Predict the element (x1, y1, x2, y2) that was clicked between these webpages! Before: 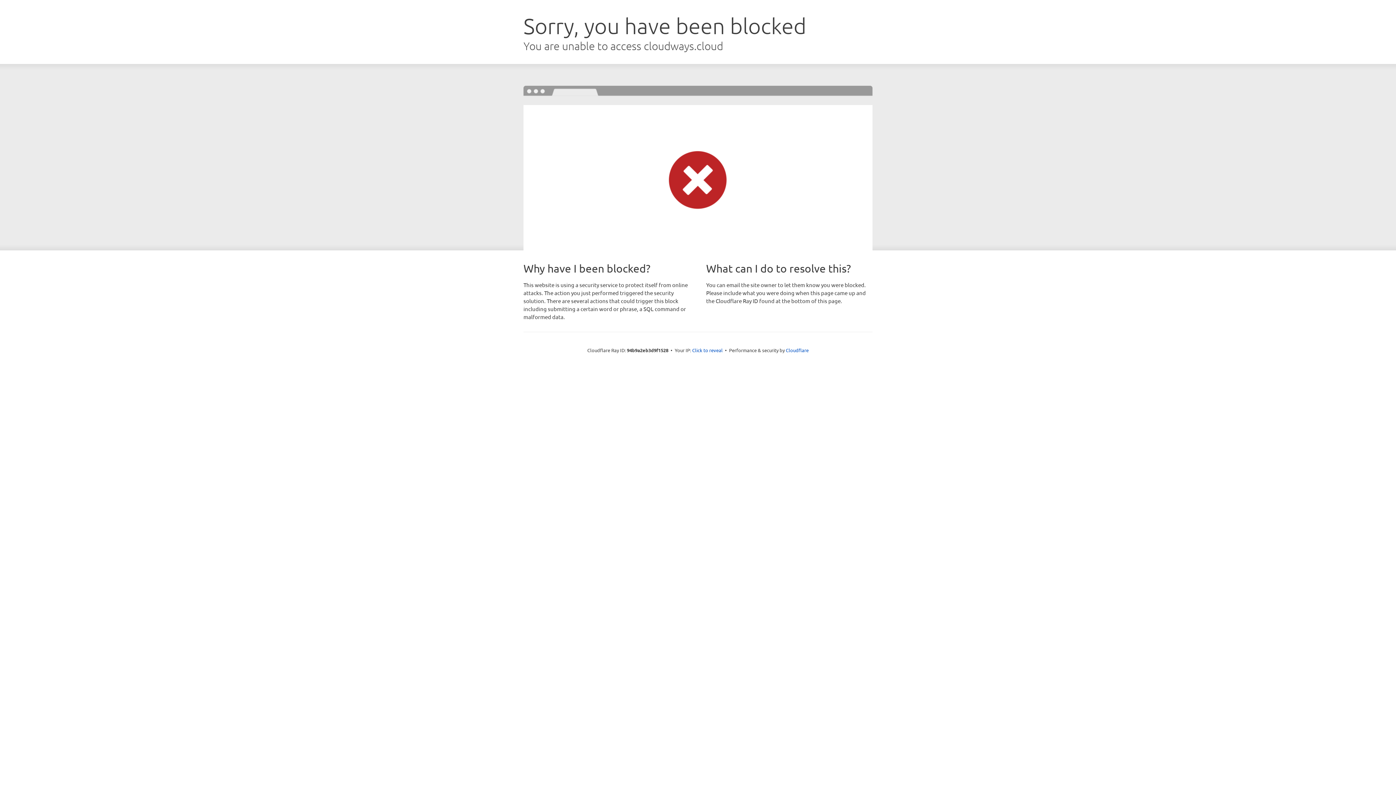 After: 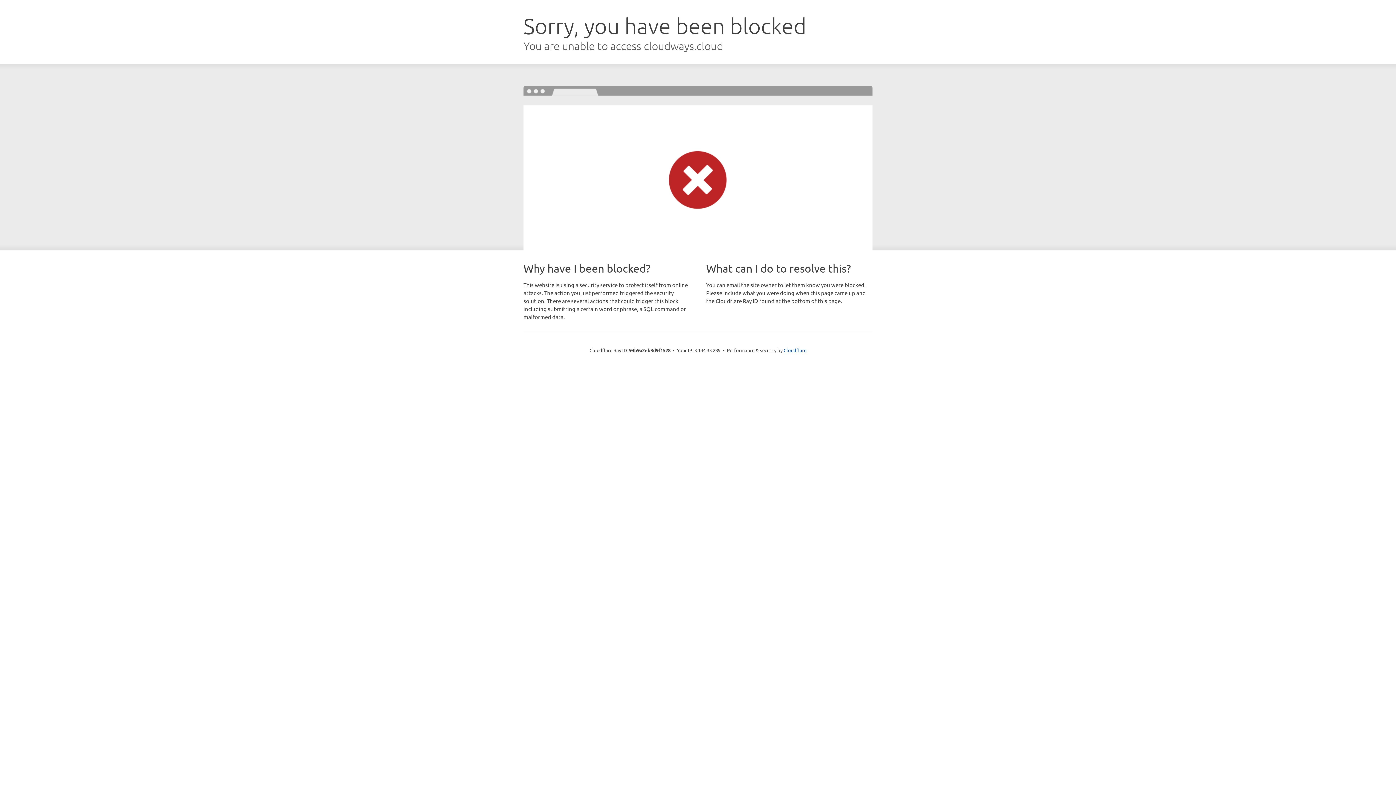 Action: label: Click to reveal bbox: (692, 346, 722, 353)